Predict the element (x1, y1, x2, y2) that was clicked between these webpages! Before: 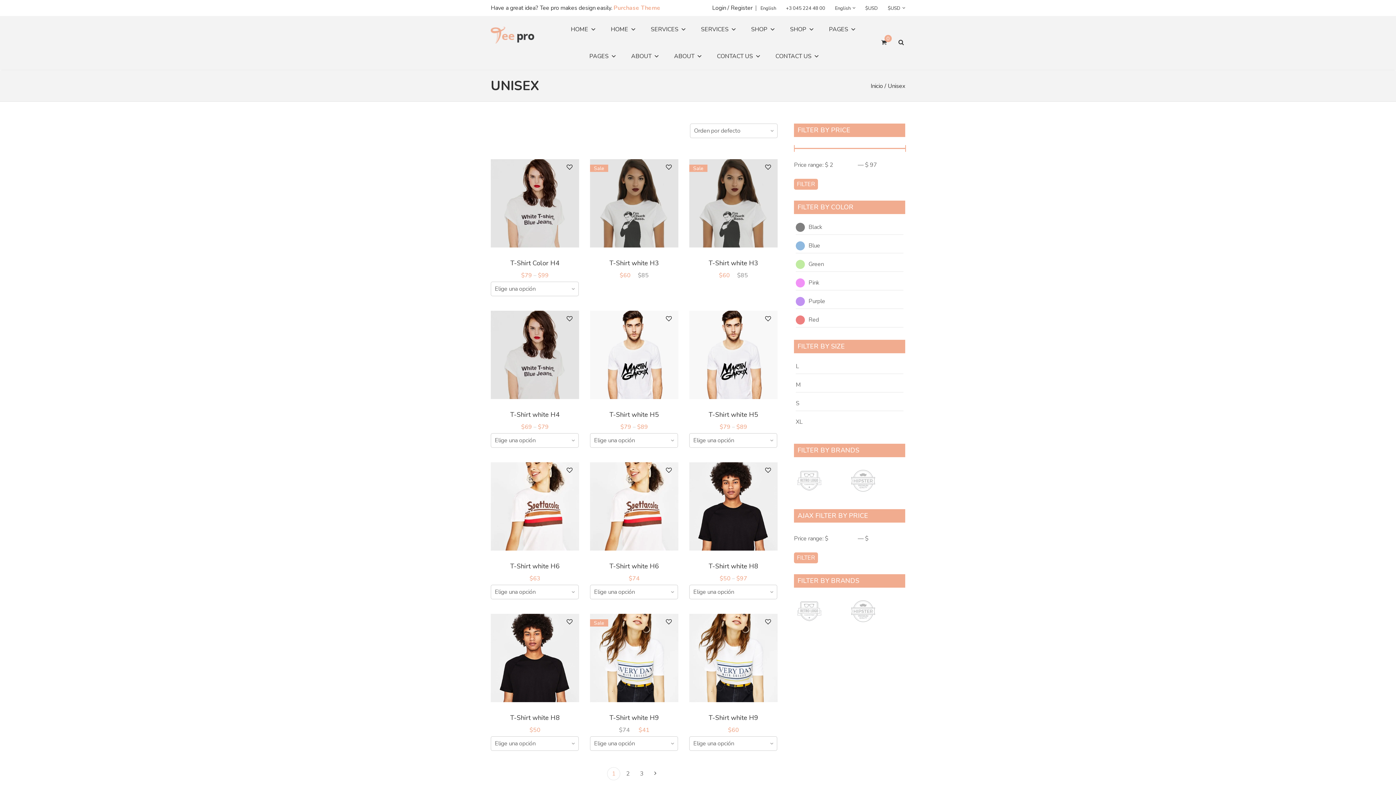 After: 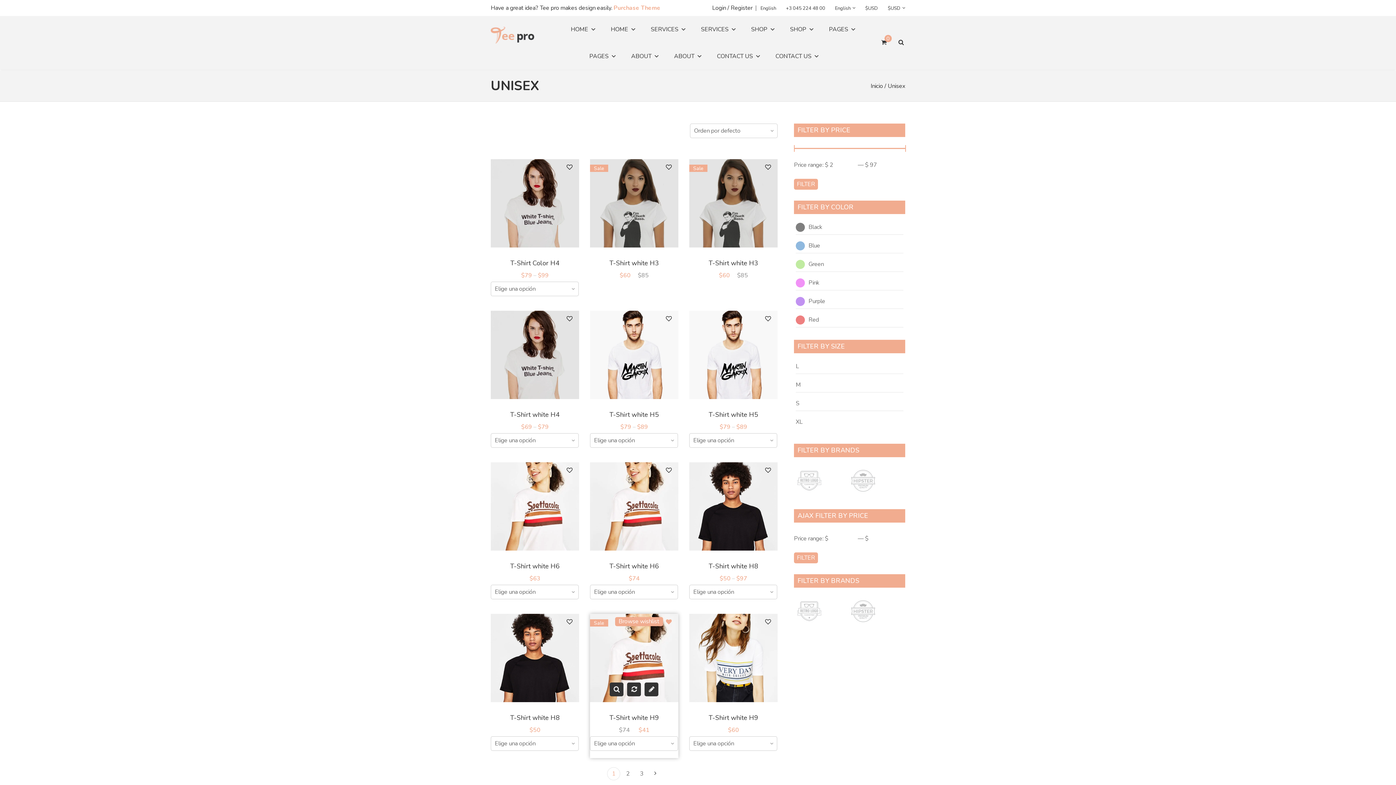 Action: bbox: (664, 618, 673, 626)